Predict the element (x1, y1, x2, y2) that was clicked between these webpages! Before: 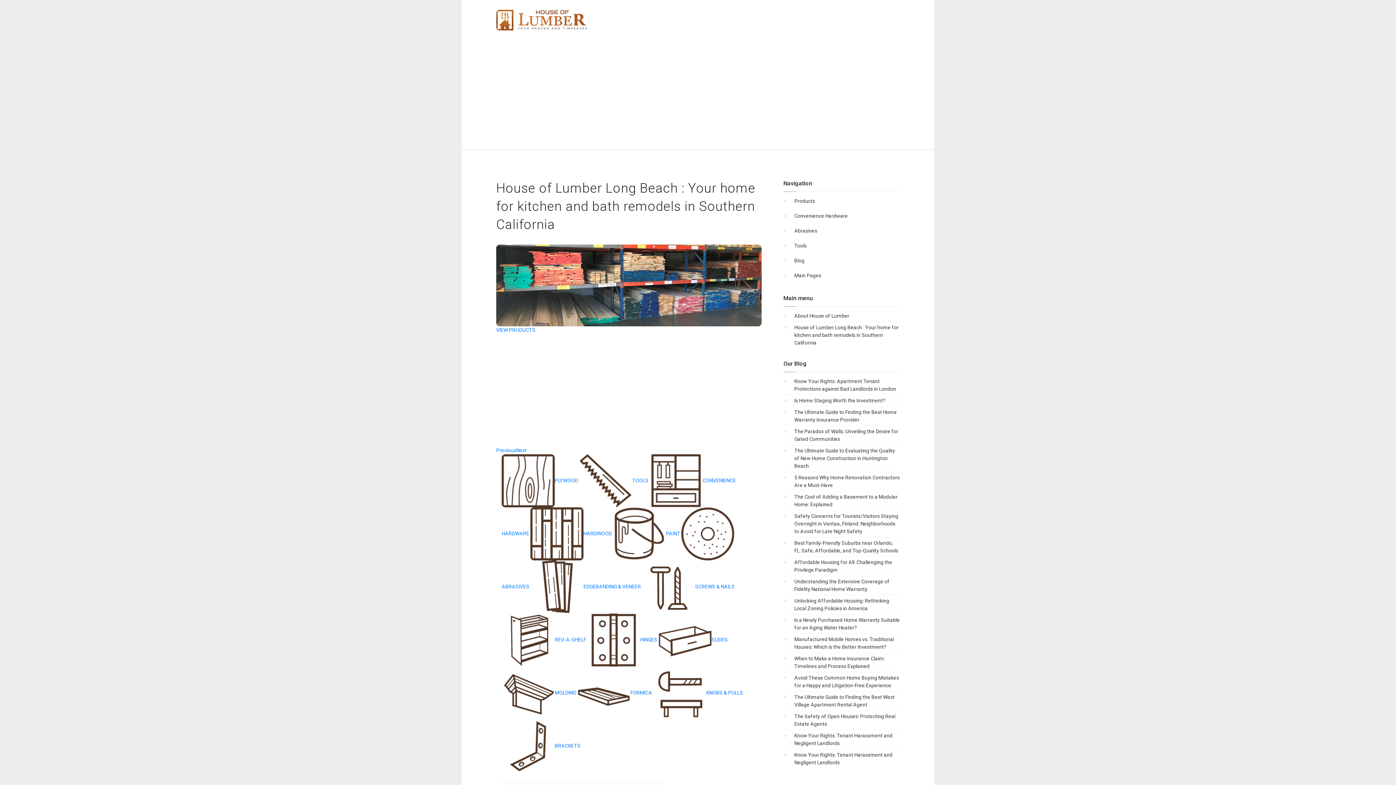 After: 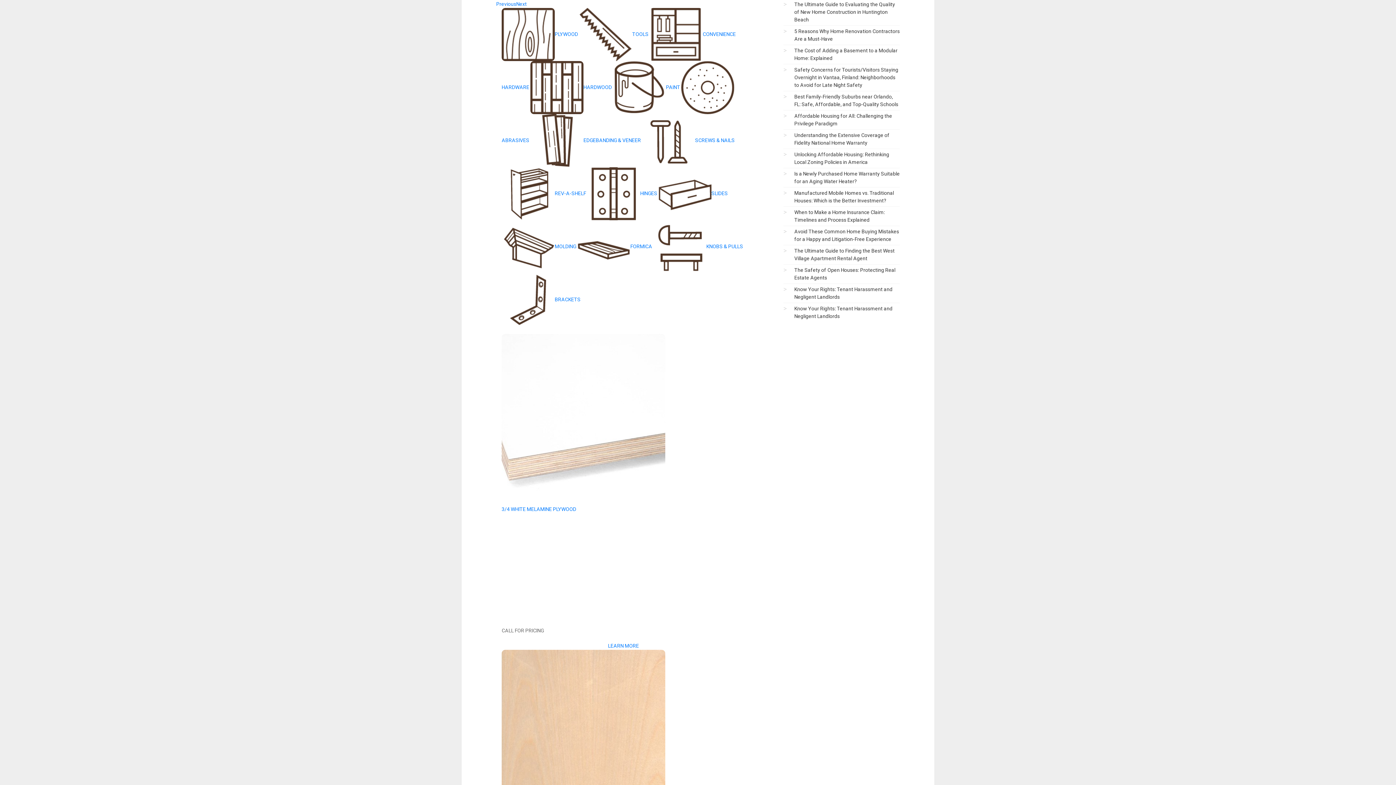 Action: bbox: (516, 447, 526, 453) label: Next